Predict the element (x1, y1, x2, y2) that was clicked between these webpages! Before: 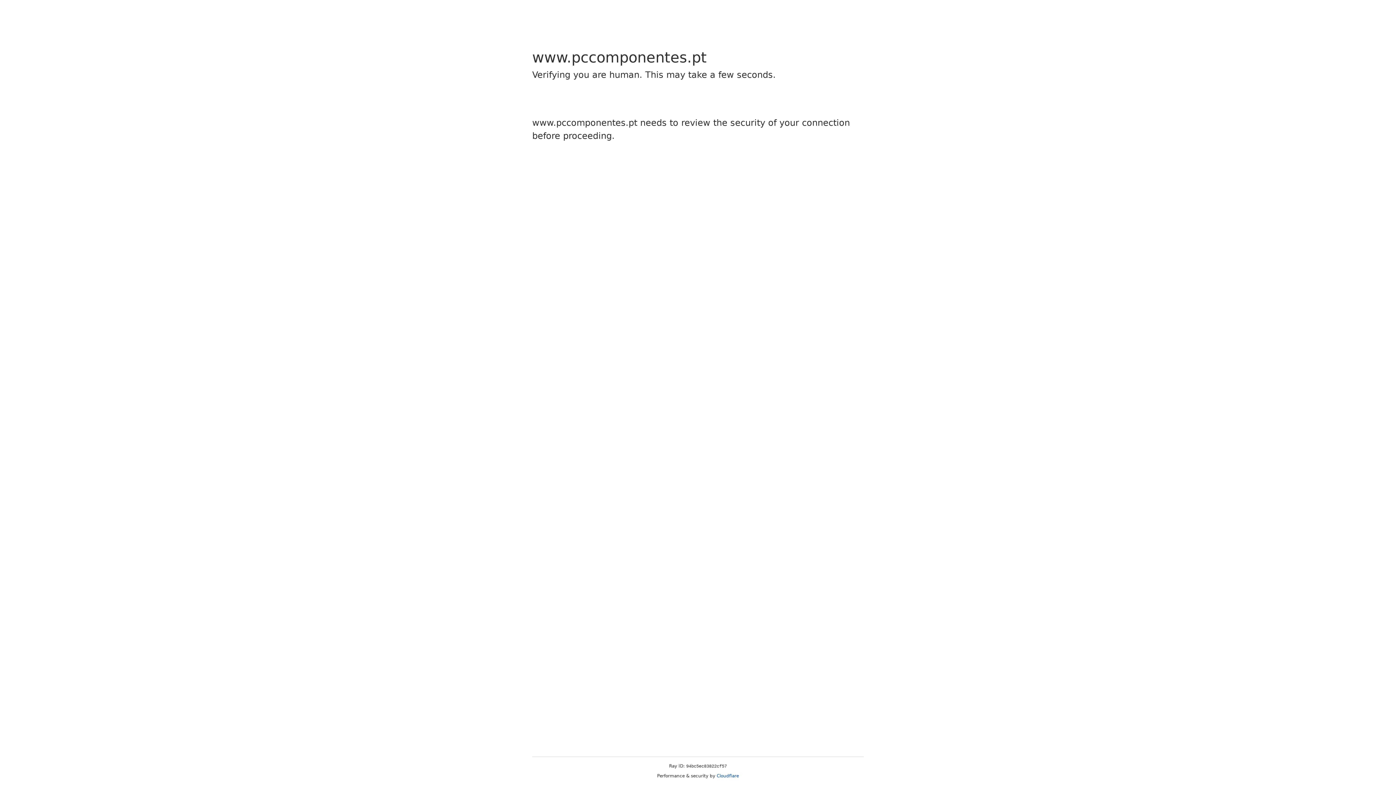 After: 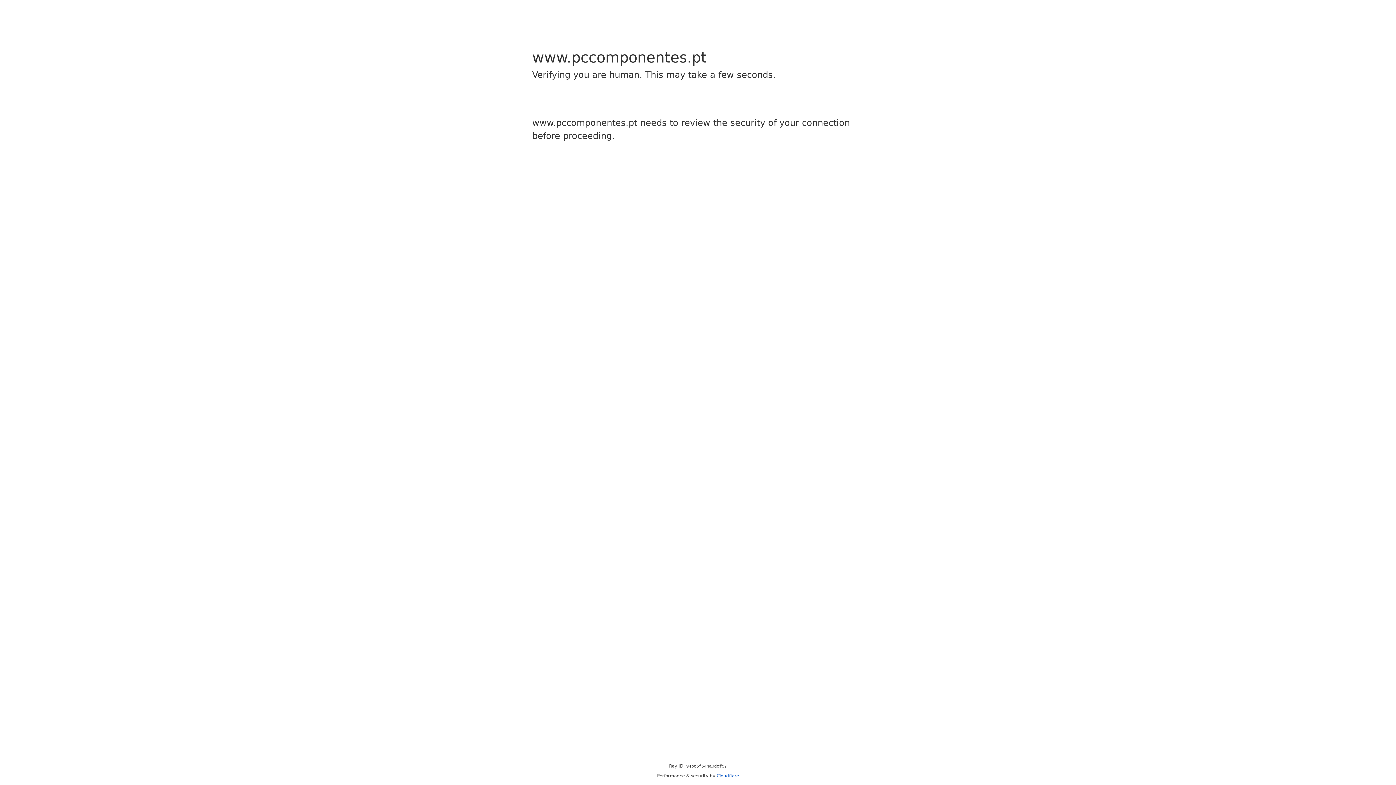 Action: bbox: (716, 773, 739, 778) label: Cloudflare